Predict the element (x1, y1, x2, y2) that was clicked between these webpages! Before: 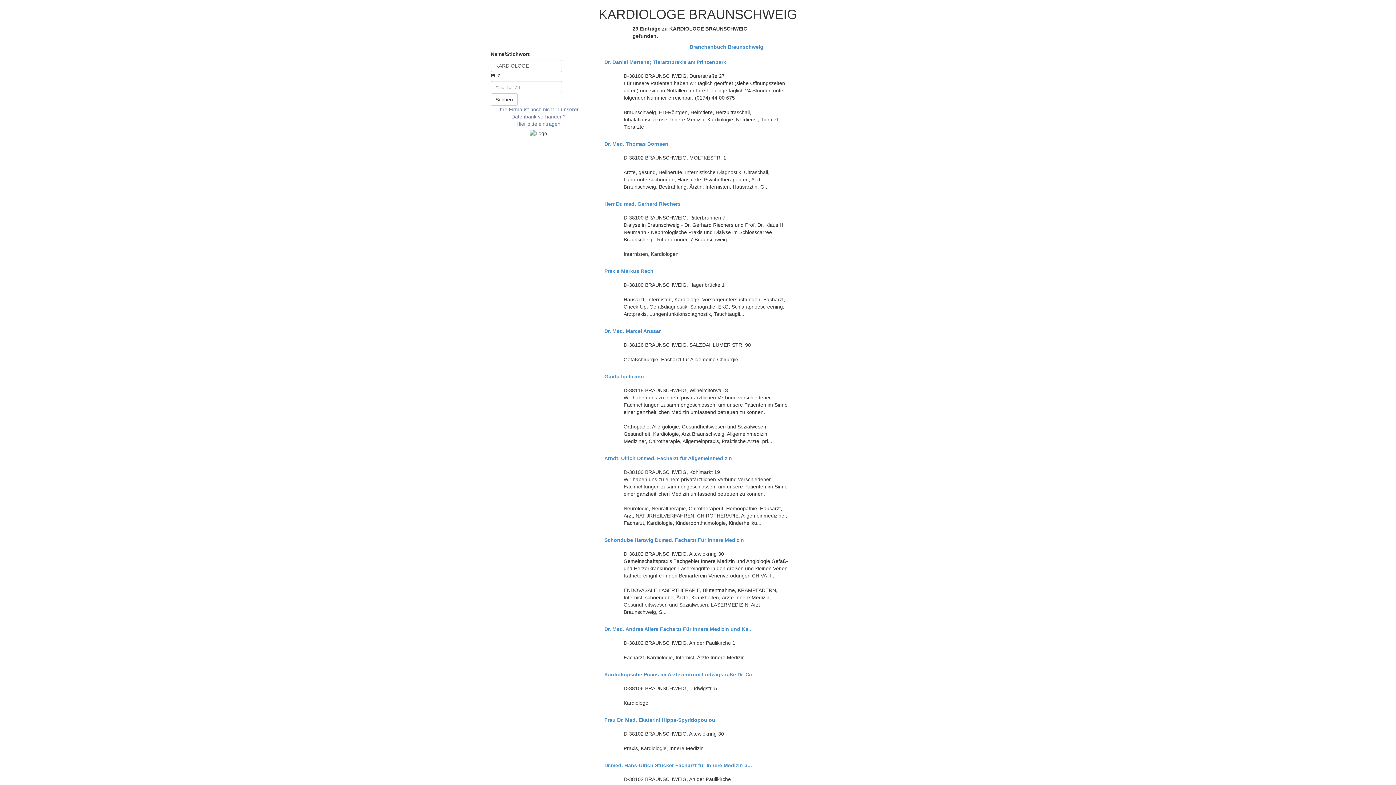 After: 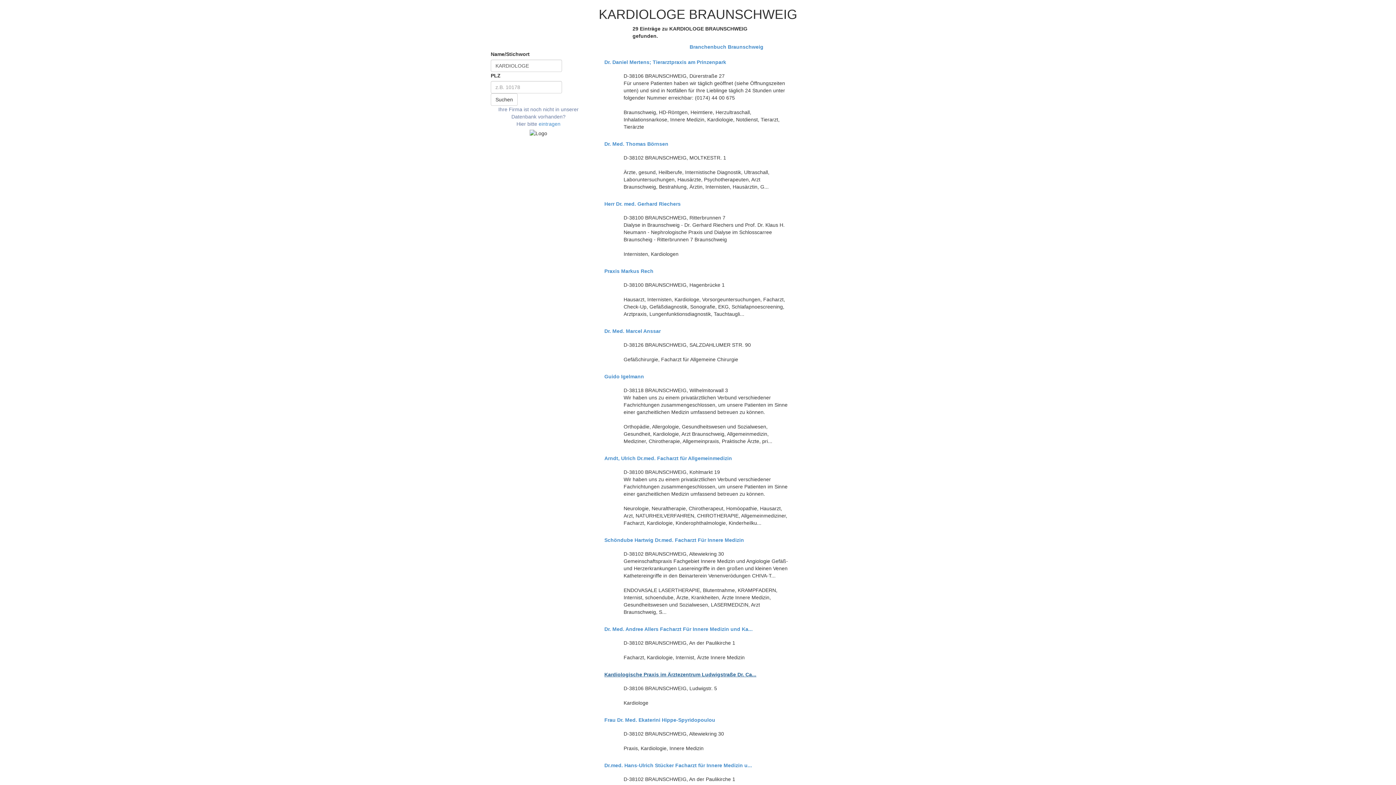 Action: label: Kardiologische Praxis im Ärztezentrum Ludwigstraße Dr. Ca... bbox: (604, 672, 791, 677)